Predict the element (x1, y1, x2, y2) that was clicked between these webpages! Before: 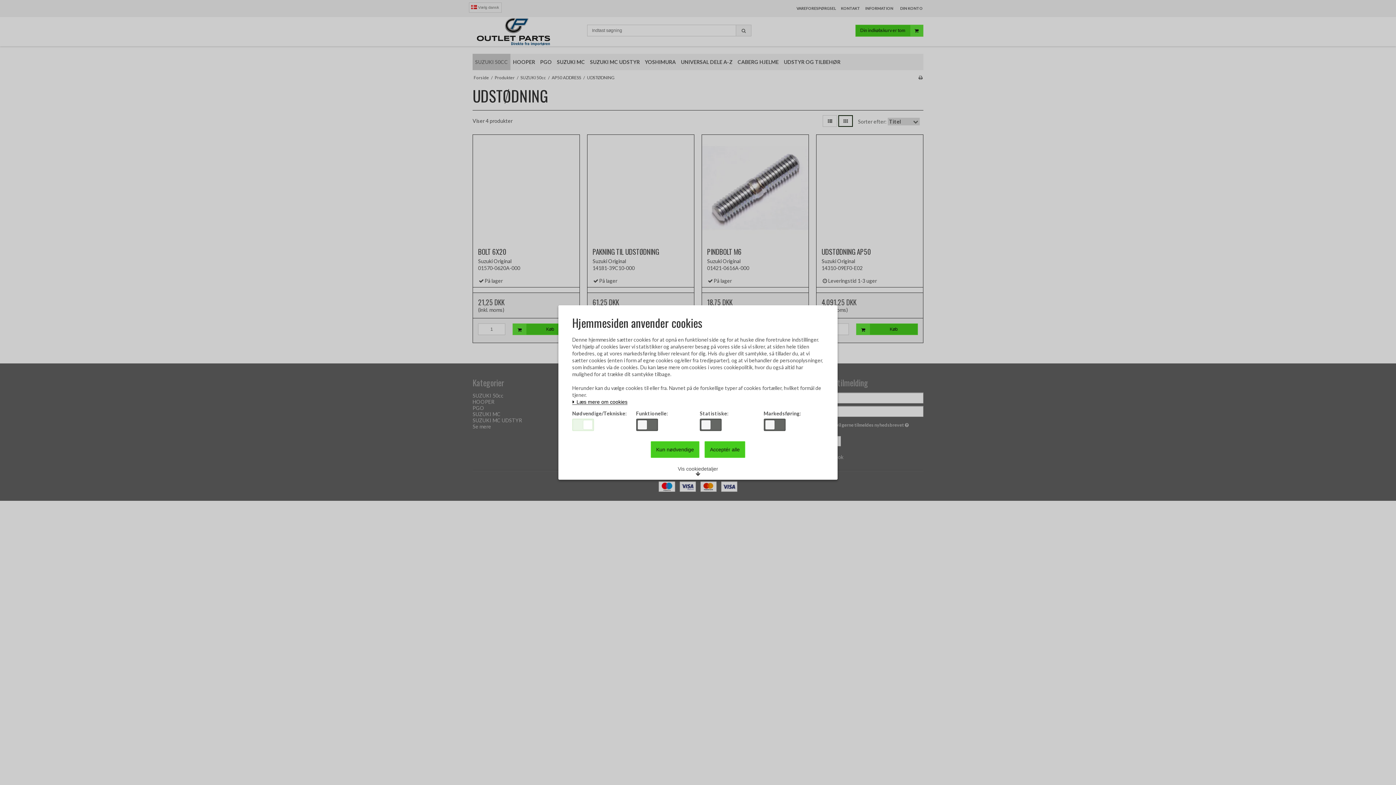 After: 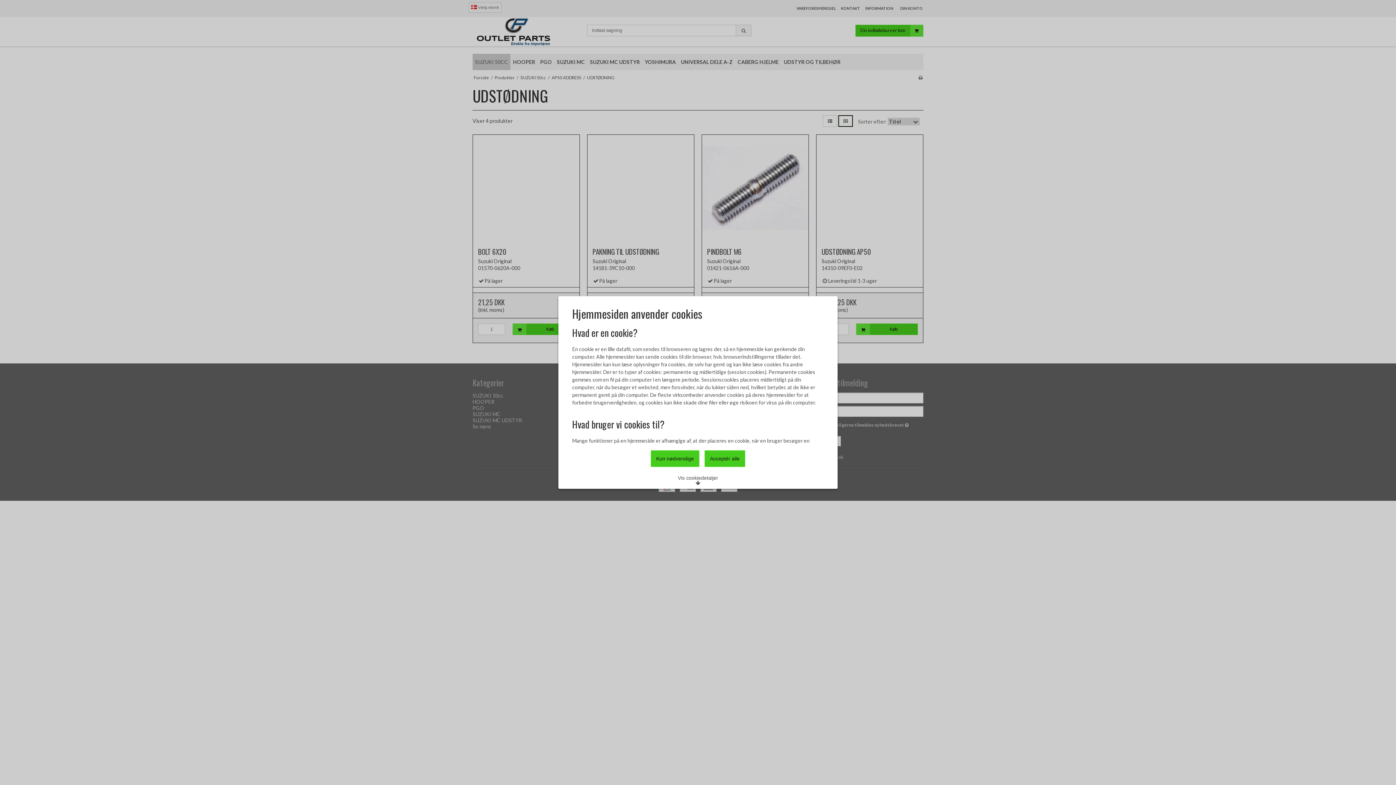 Action: bbox: (572, 399, 627, 405) label:  Læs mere om cookies